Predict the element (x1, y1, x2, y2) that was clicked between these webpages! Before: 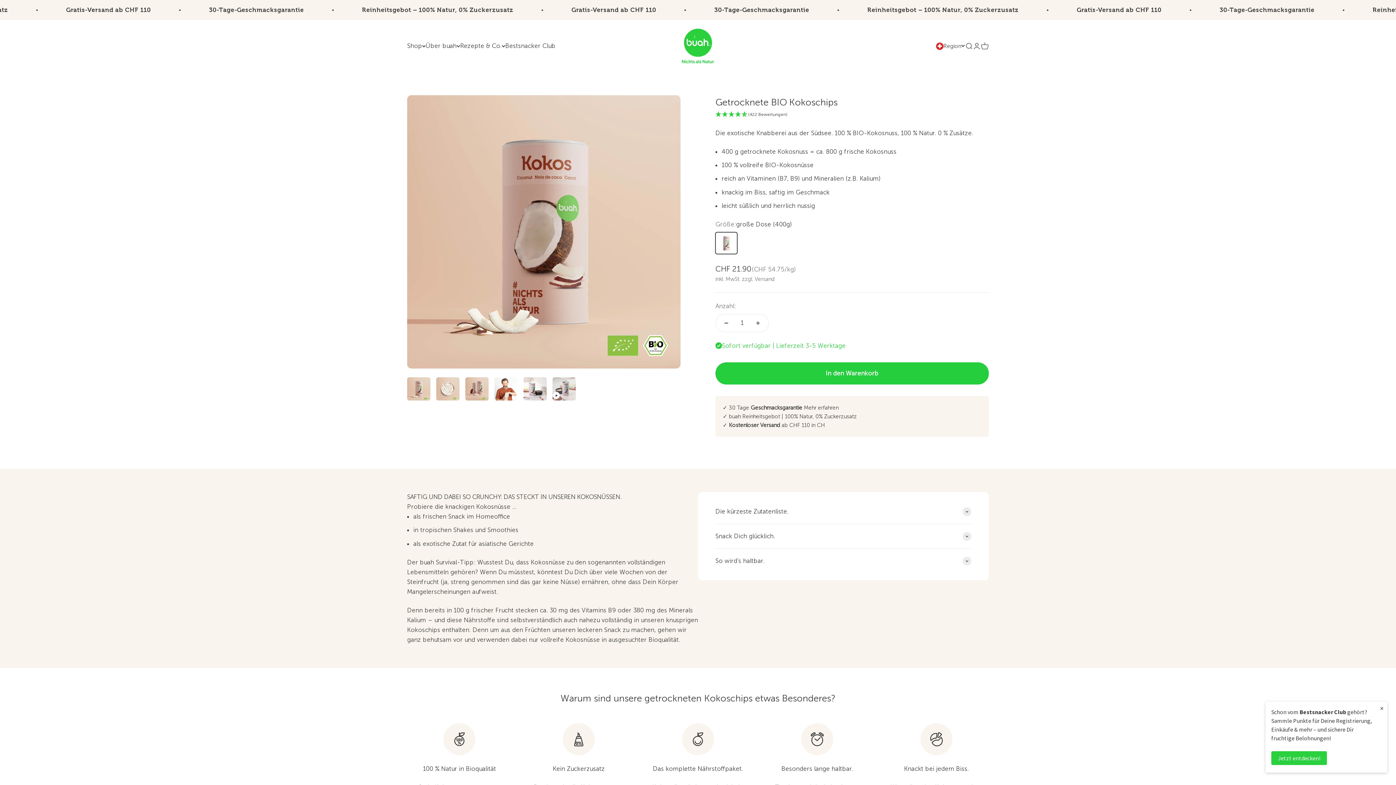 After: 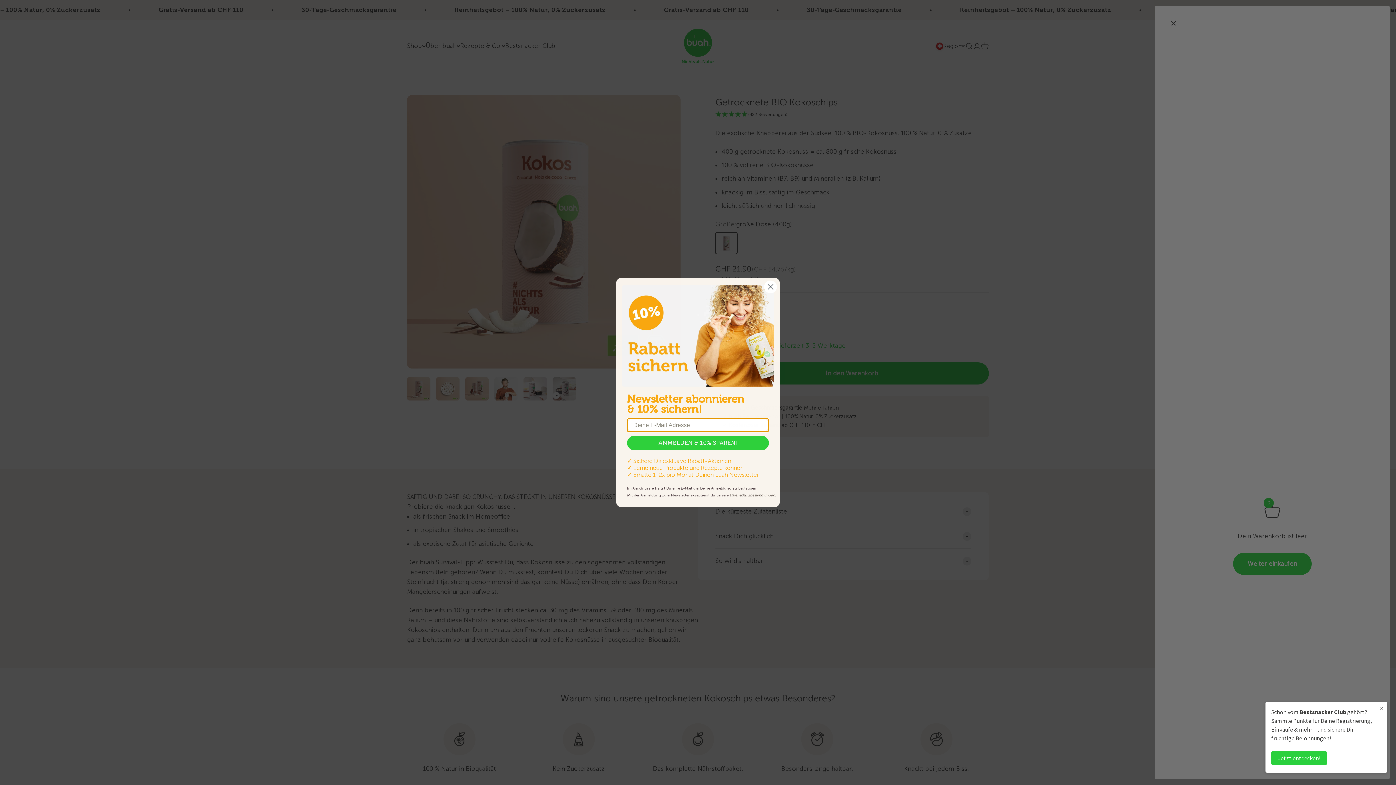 Action: bbox: (981, 42, 989, 50) label: Warenkorb öffnen
0